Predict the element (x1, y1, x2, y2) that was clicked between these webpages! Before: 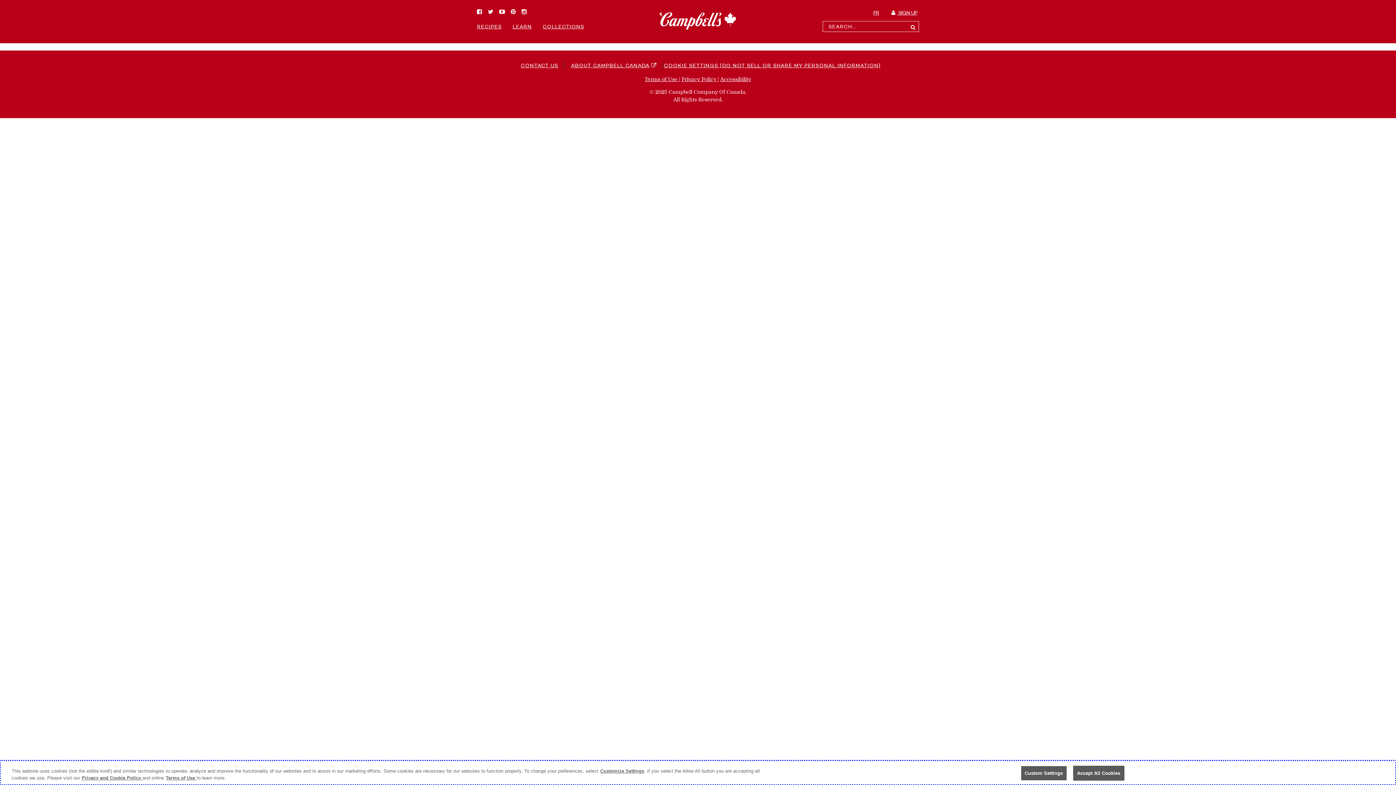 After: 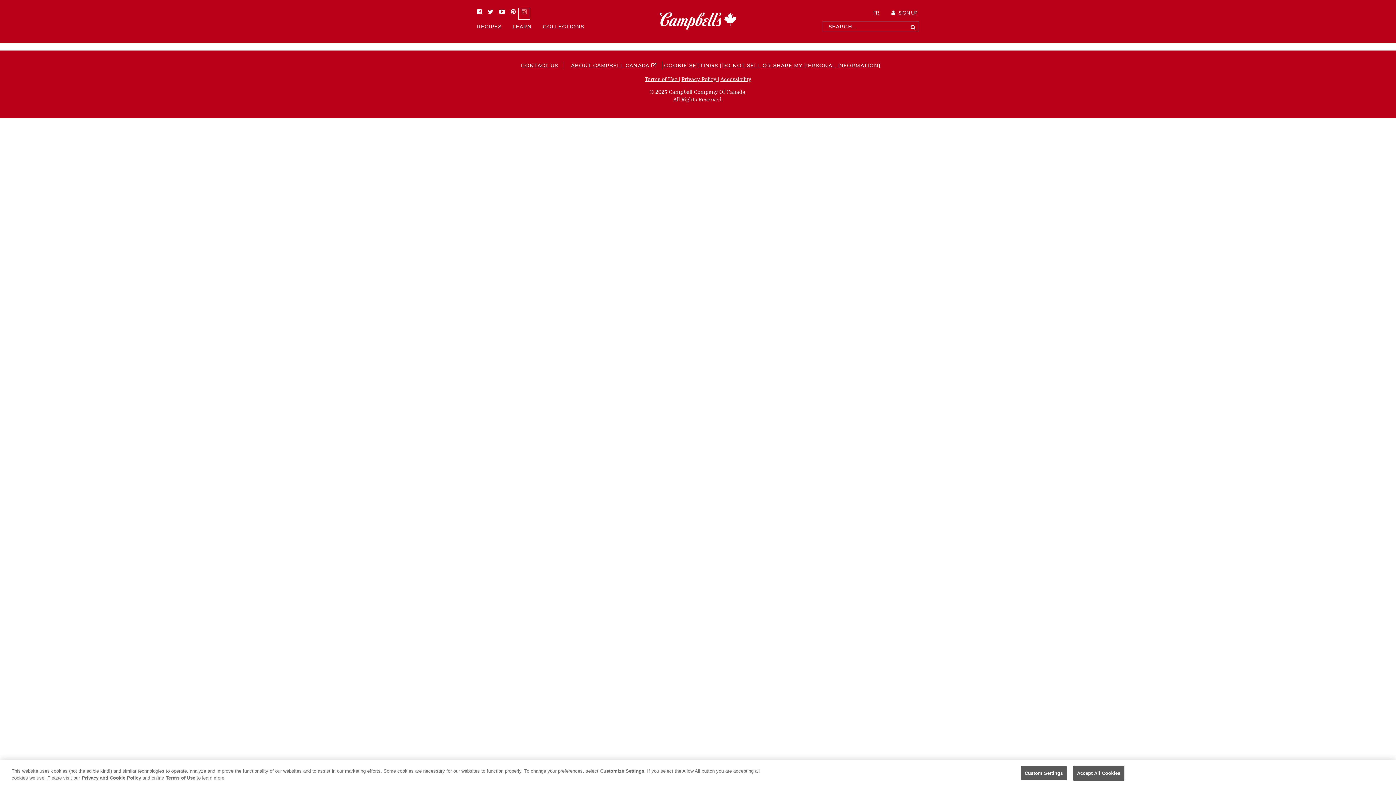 Action: bbox: (518, 8, 529, 19) label: Instagram
(opens a new window)